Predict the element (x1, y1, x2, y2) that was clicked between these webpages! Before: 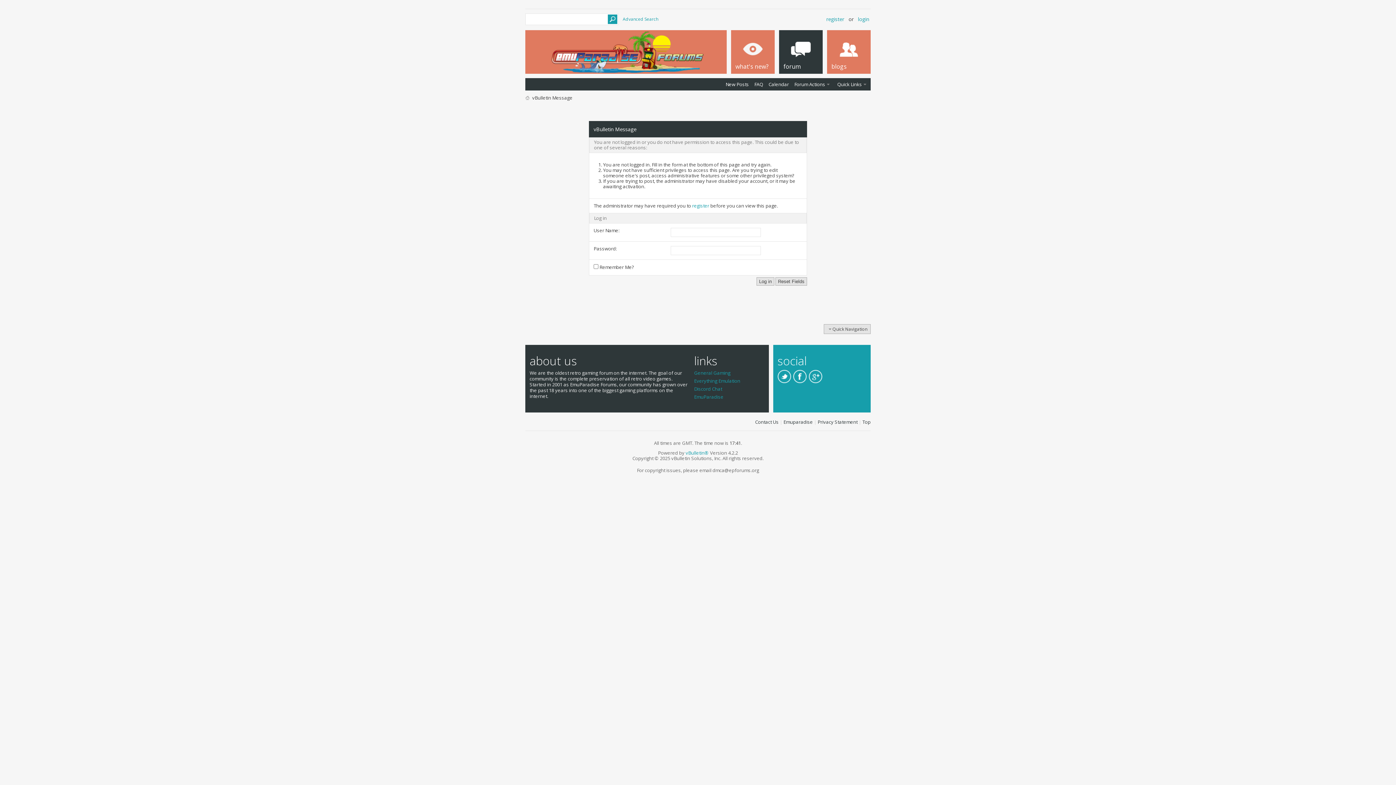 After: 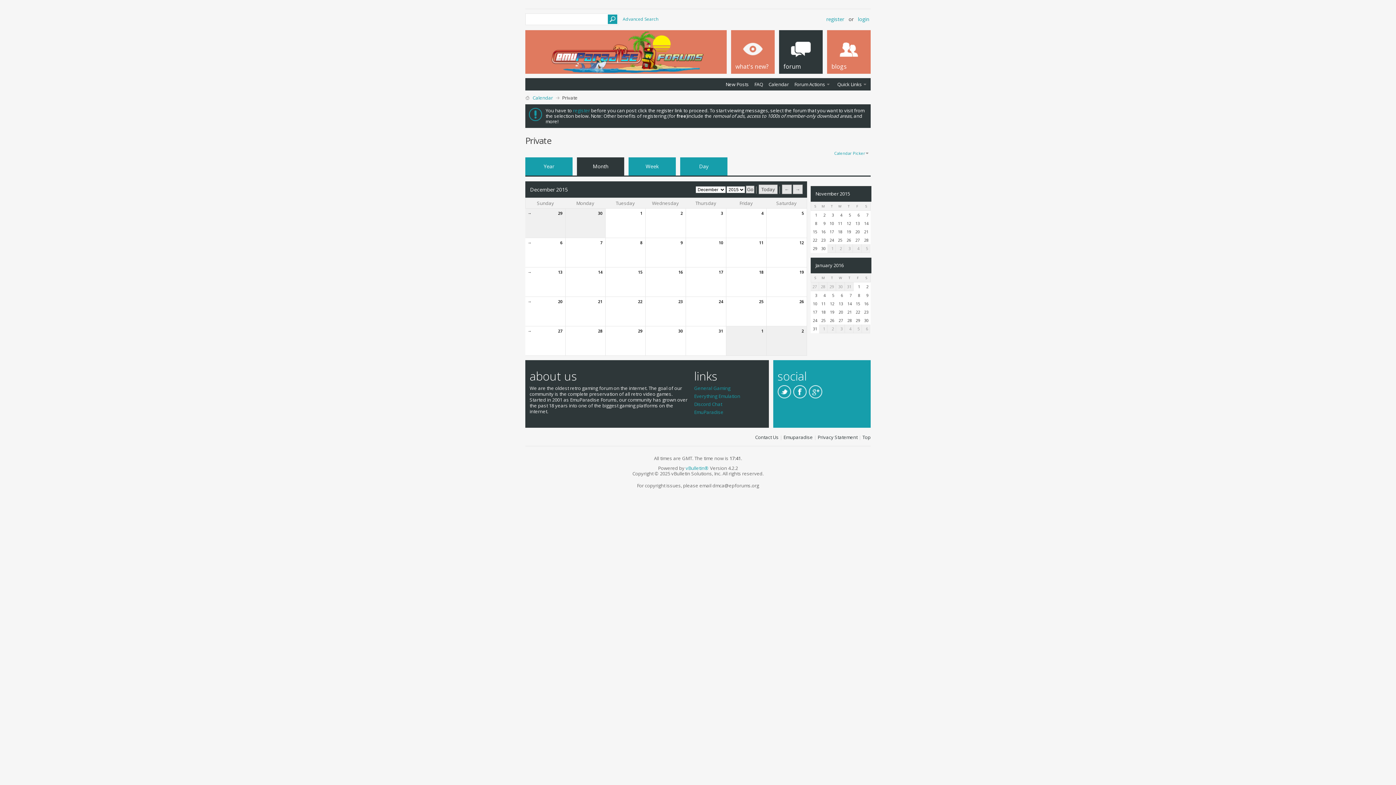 Action: bbox: (768, 81, 789, 87) label: Calendar